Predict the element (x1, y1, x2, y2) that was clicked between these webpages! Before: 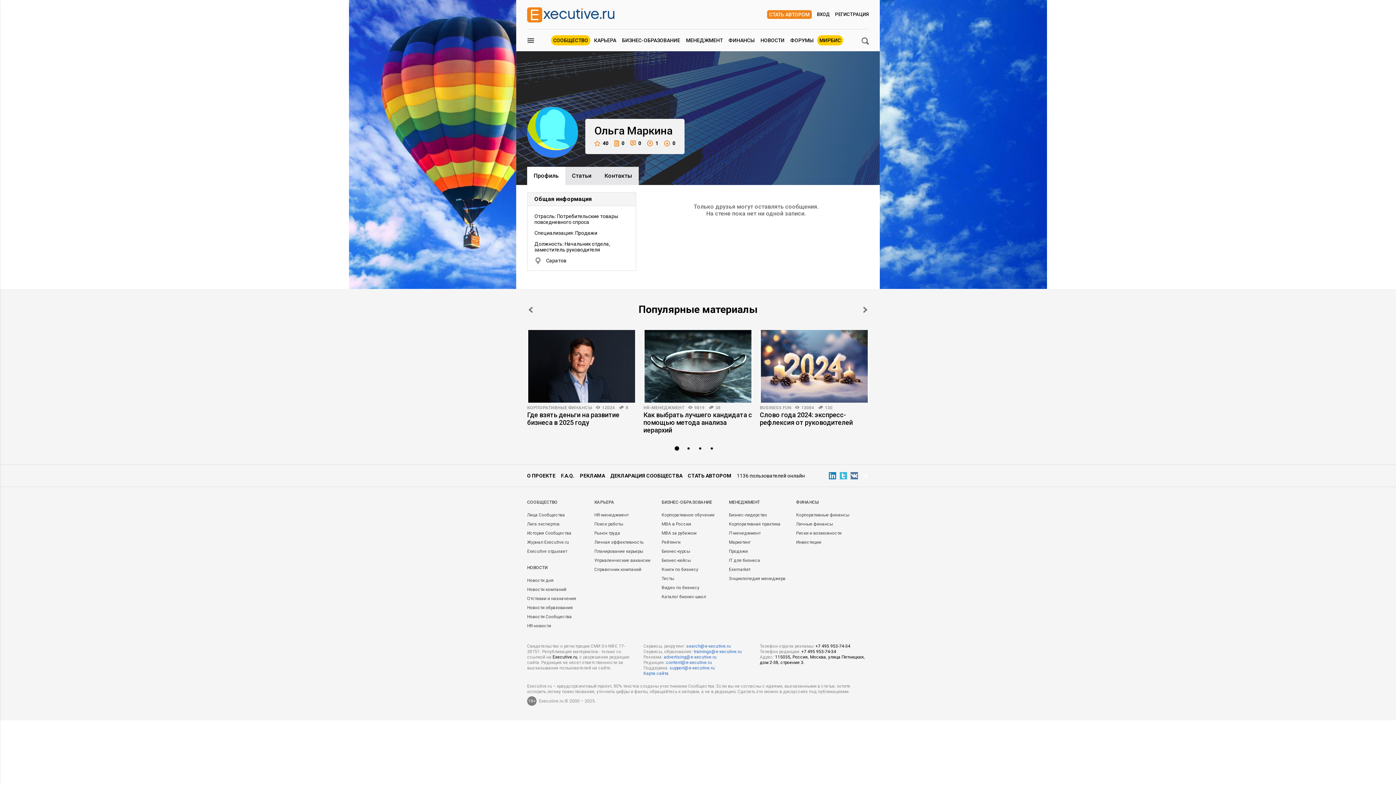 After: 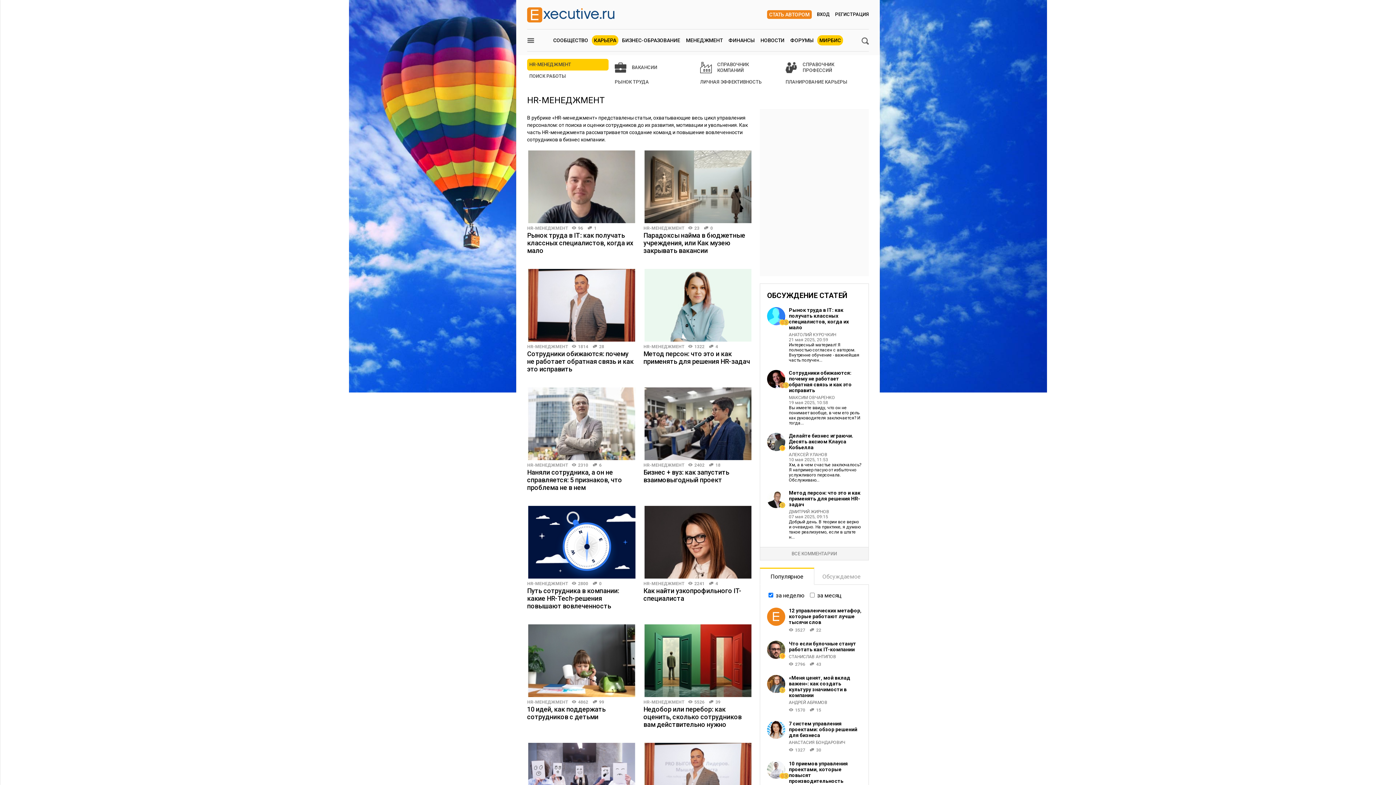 Action: bbox: (594, 512, 628, 517) label: HR-менеджмент